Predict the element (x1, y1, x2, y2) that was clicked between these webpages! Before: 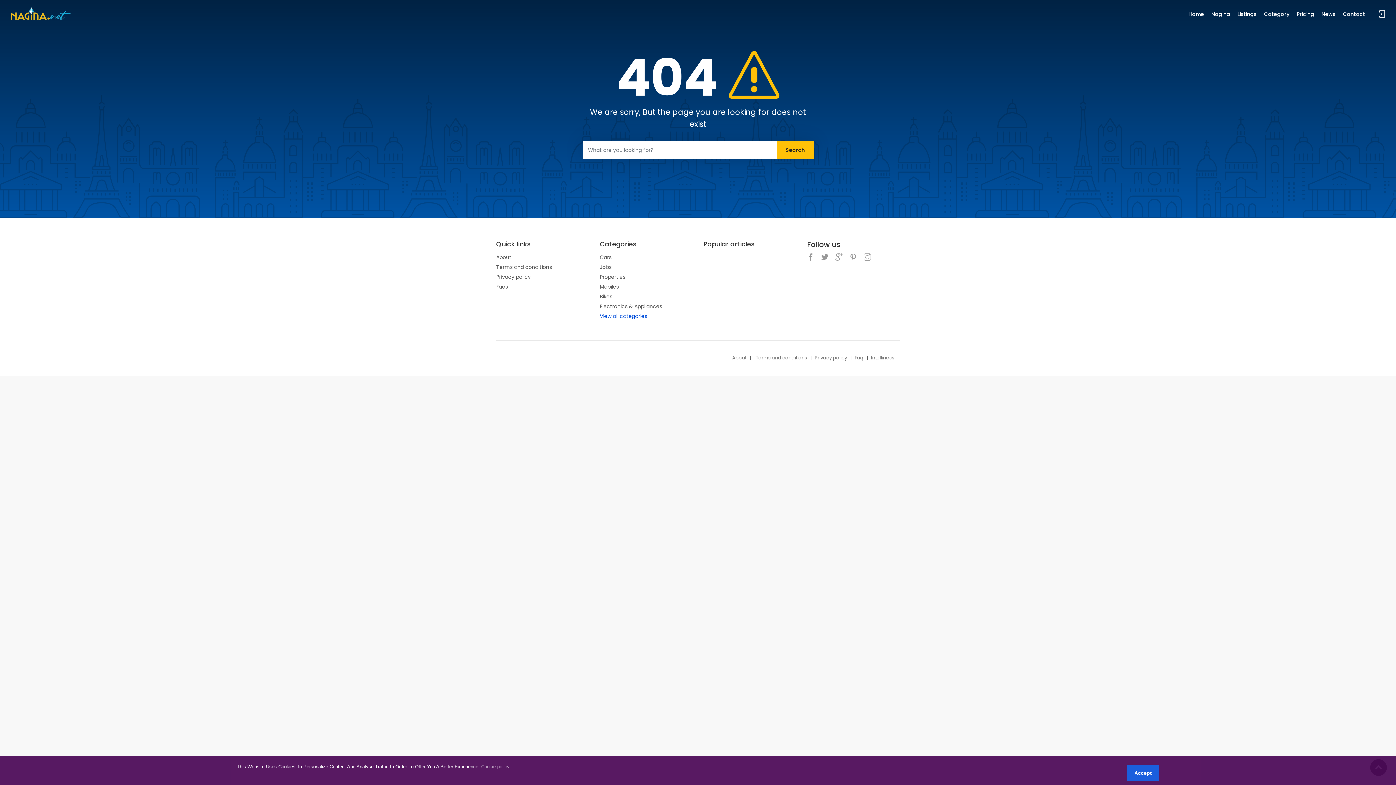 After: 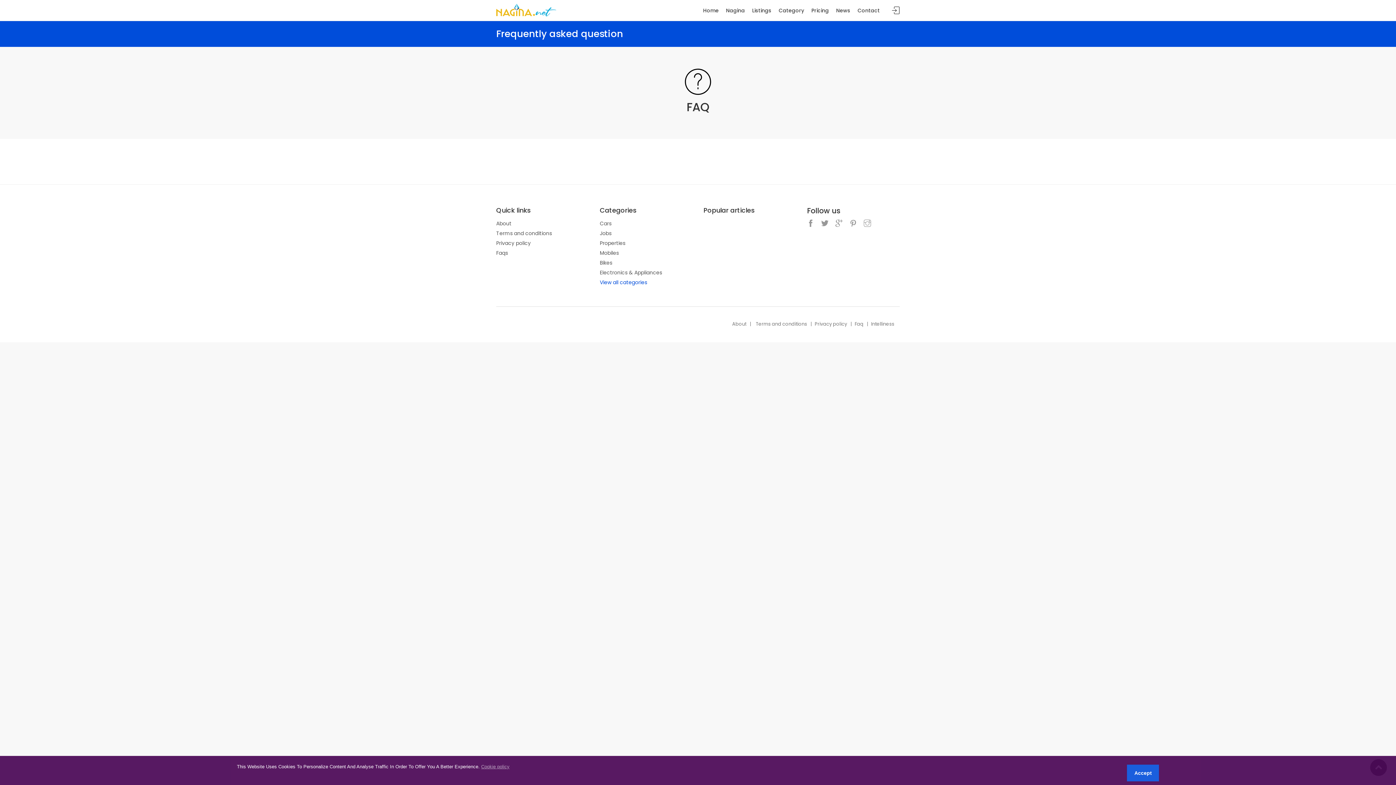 Action: label: Faq bbox: (854, 354, 863, 361)